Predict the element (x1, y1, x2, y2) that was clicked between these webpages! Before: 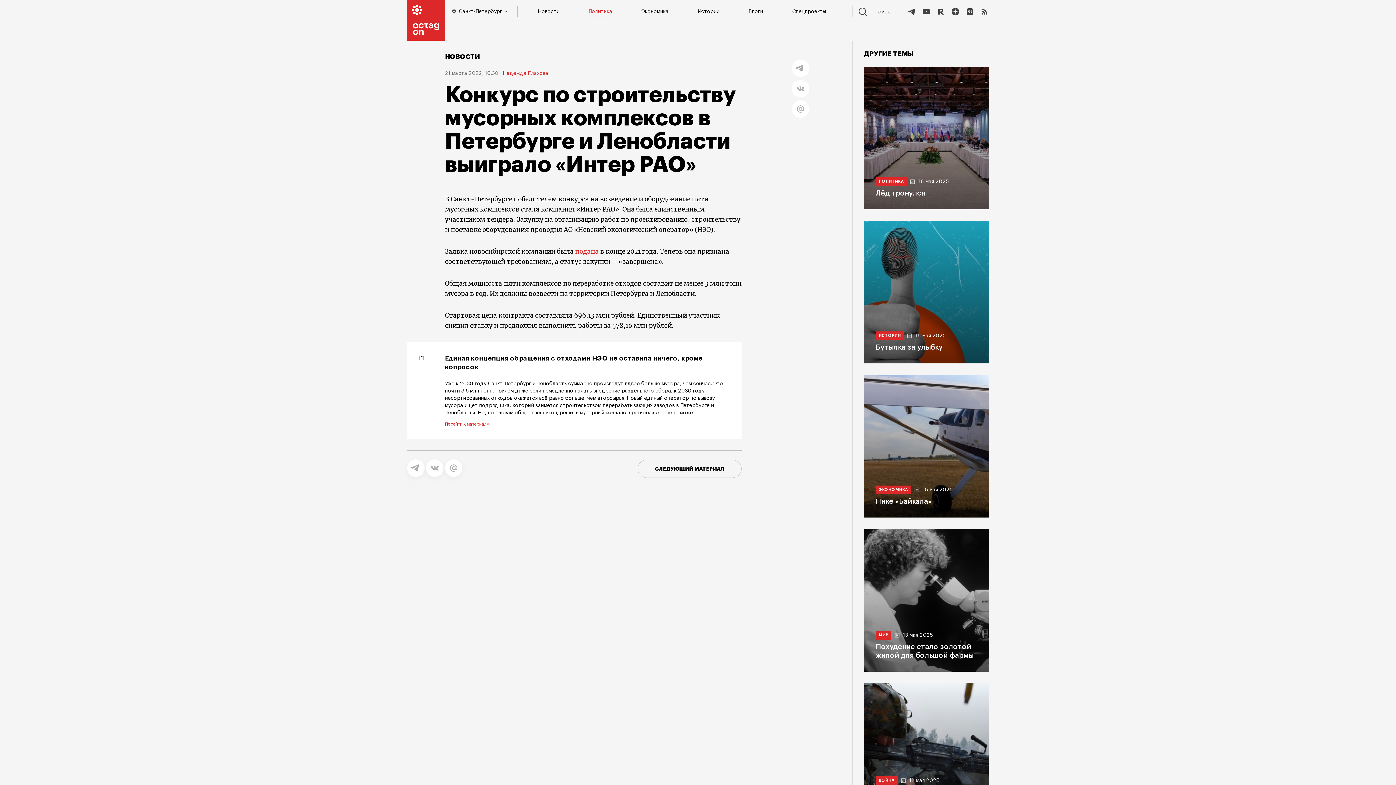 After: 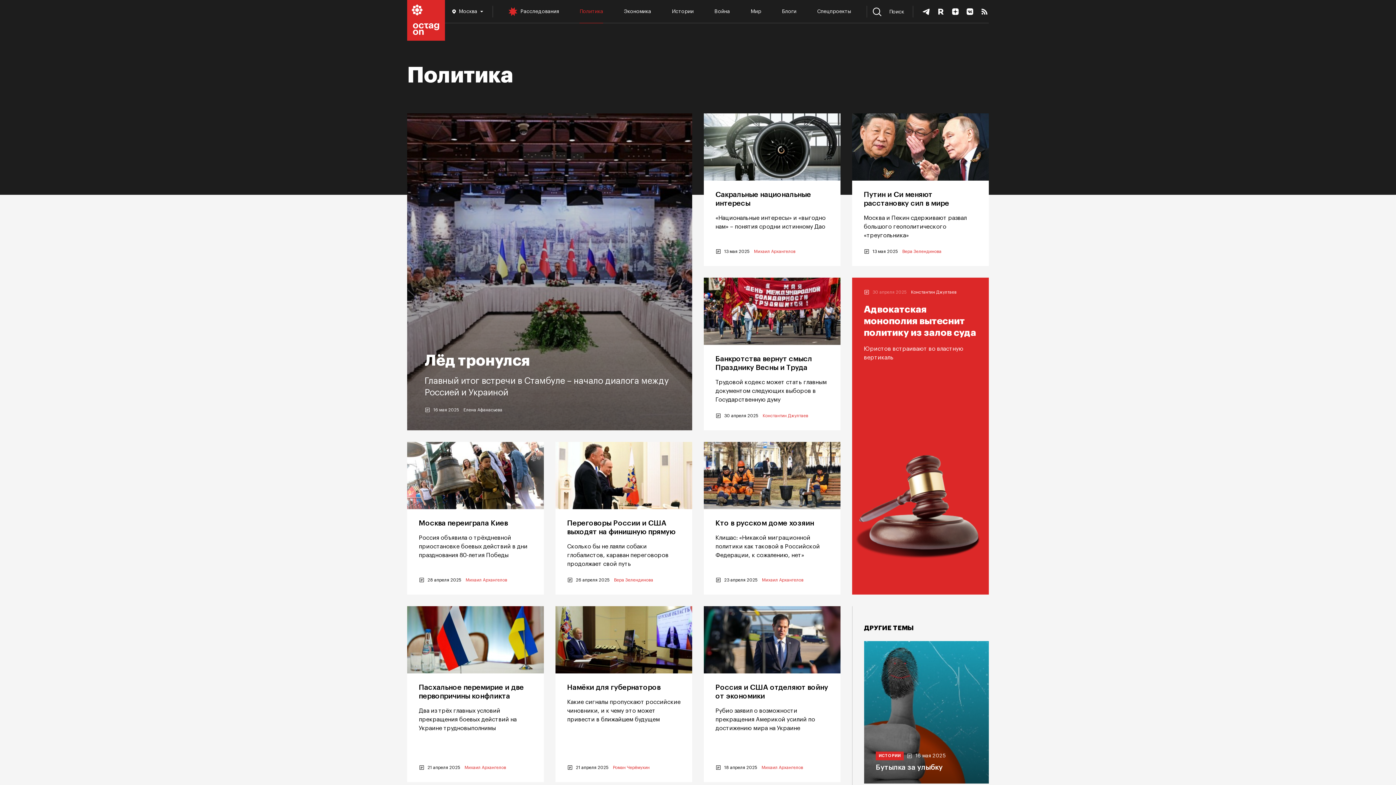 Action: label: Политика bbox: (588, 5, 612, 17)